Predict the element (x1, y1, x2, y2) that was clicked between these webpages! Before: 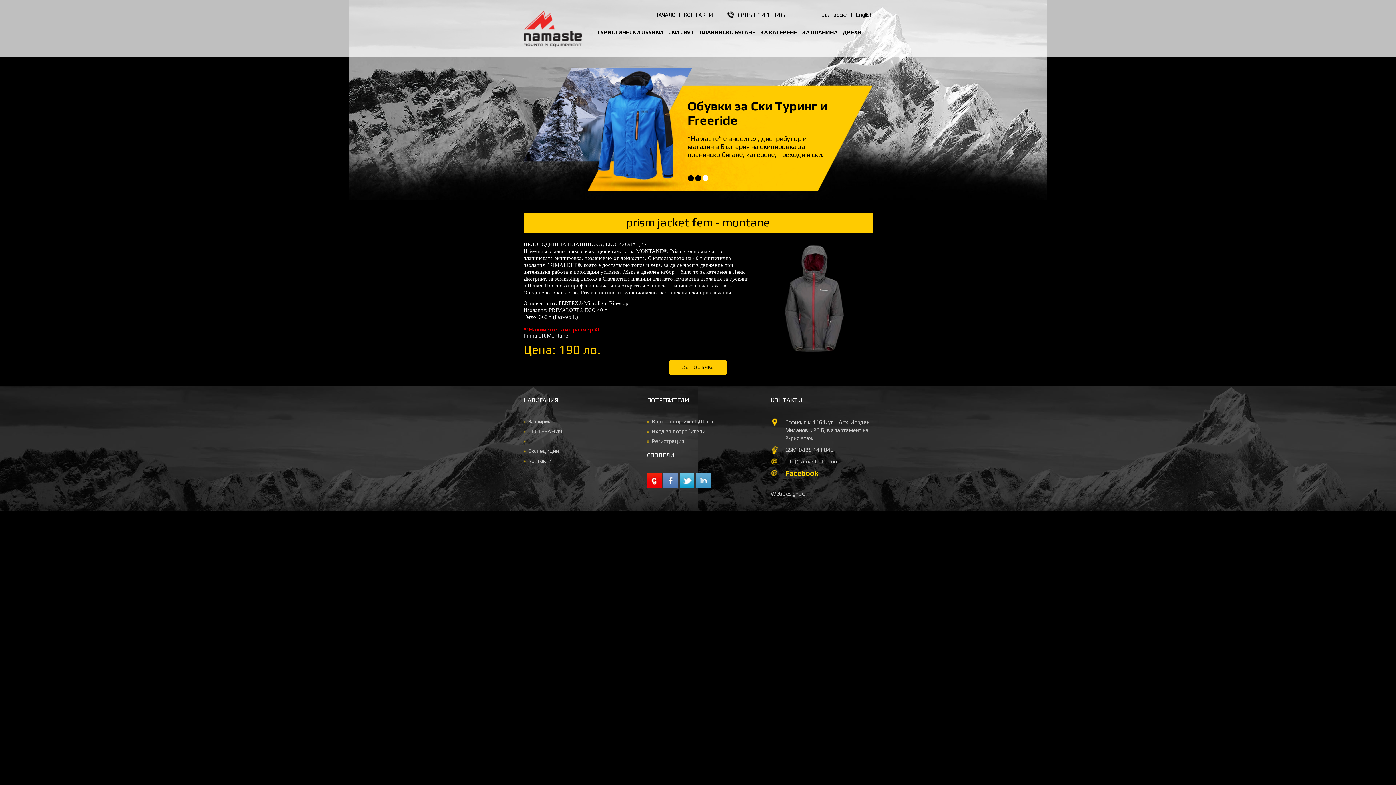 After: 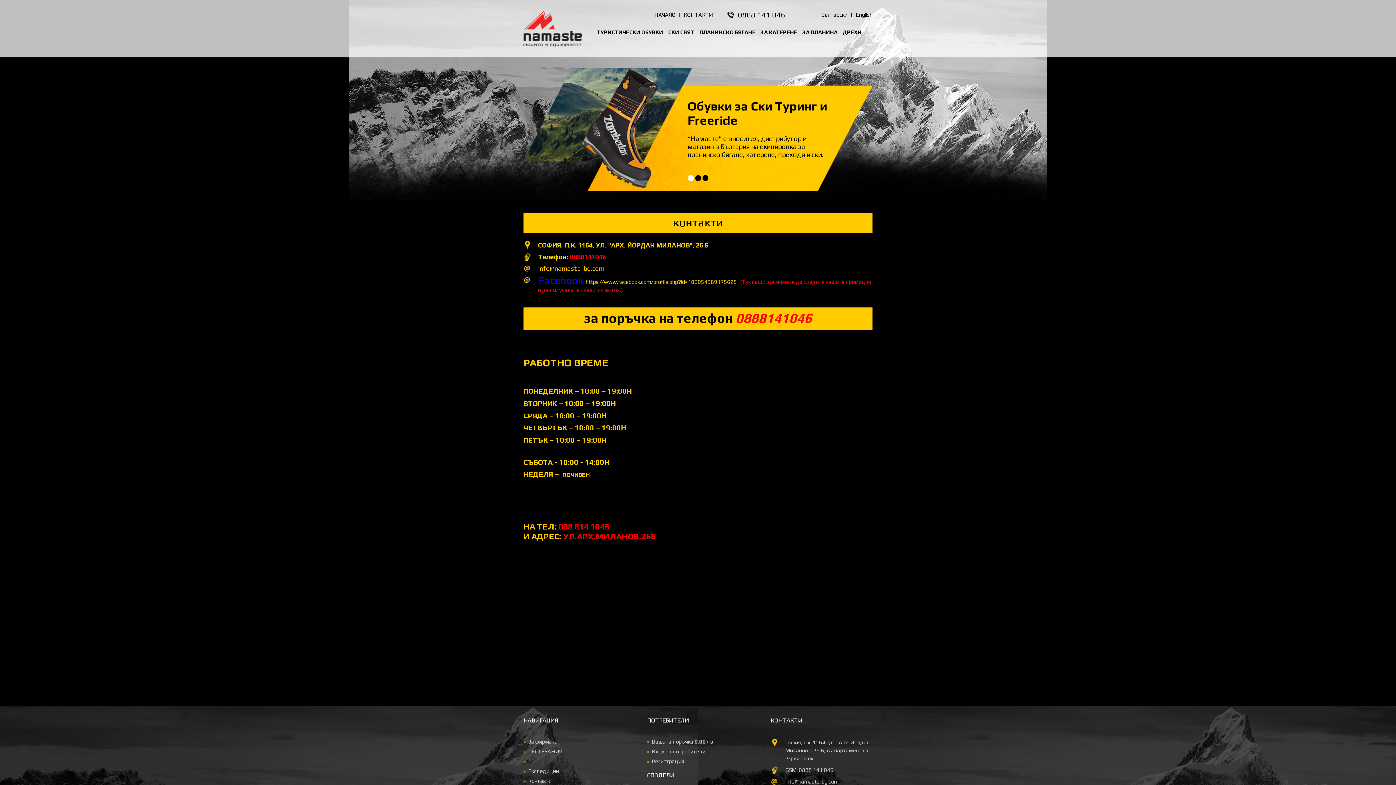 Action: label: За поръчка bbox: (669, 360, 727, 374)